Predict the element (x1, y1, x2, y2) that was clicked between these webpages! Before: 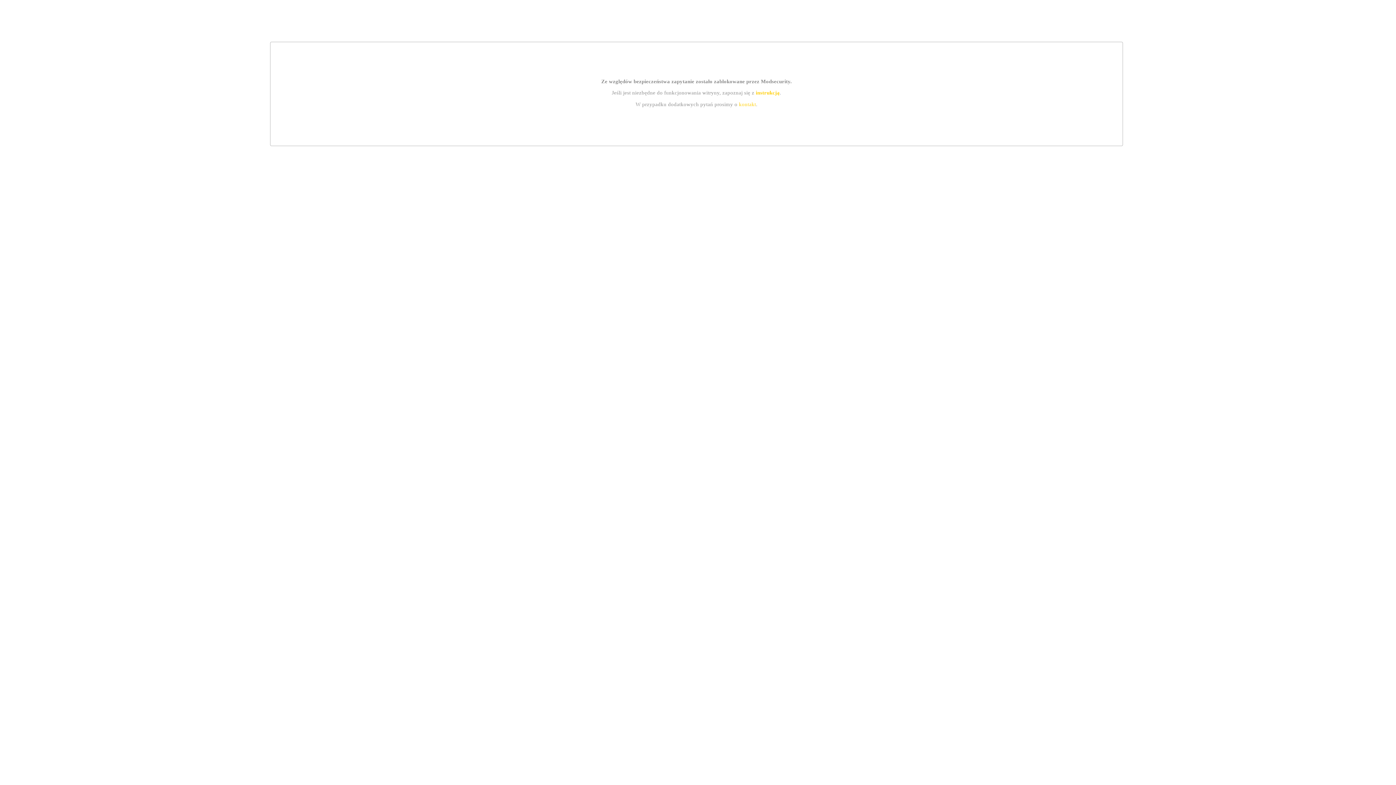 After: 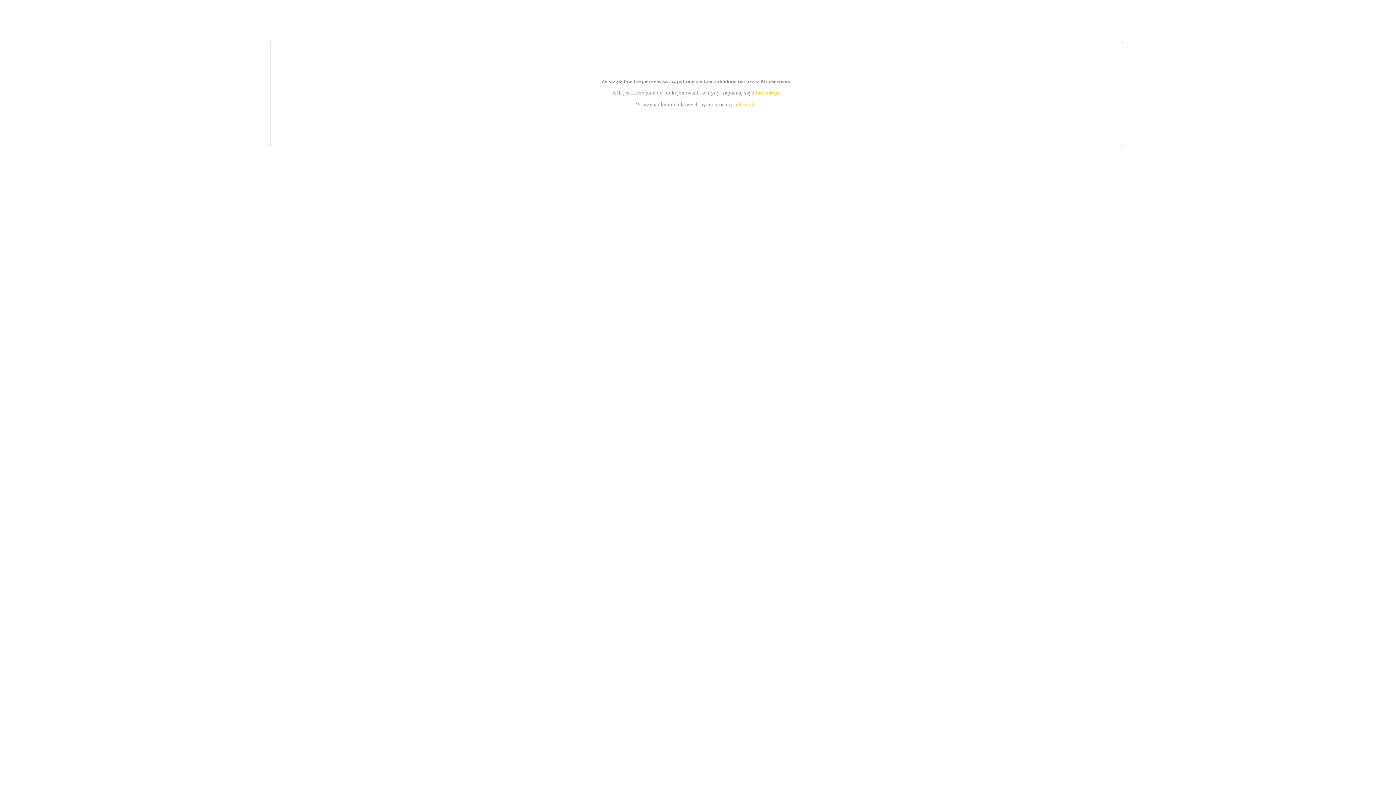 Action: label: instrukcją bbox: (755, 89, 779, 95)